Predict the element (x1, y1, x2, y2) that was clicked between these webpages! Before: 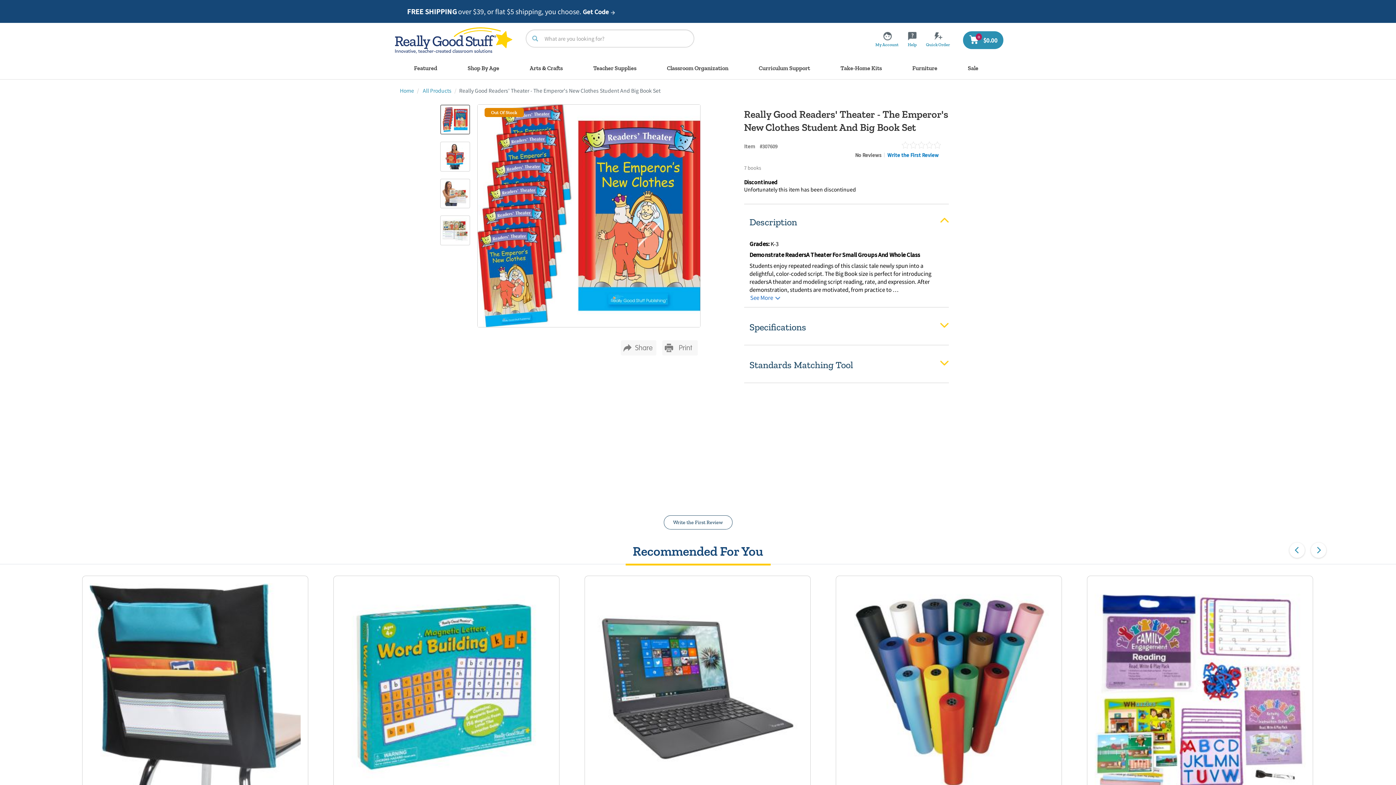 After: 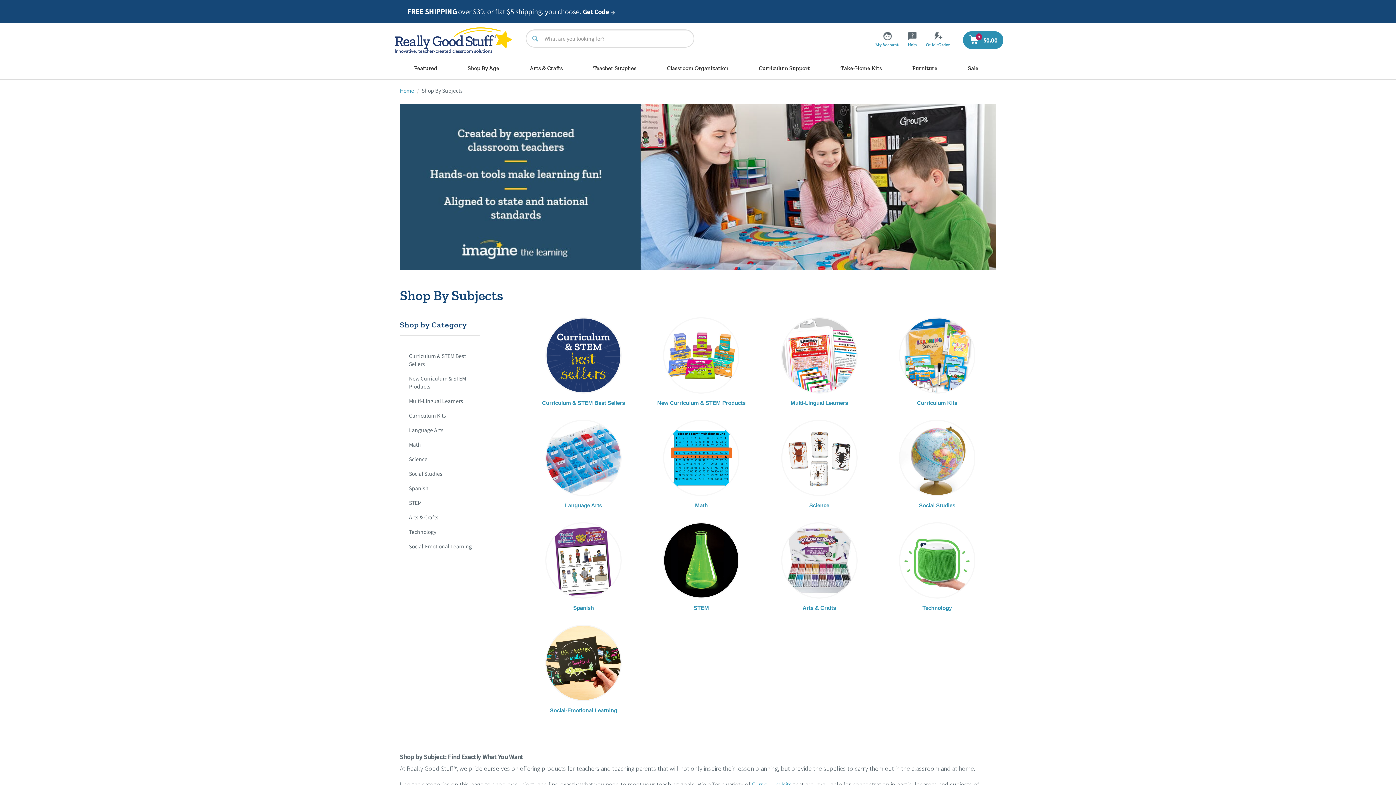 Action: bbox: (753, 58, 815, 80) label: Curriculum Support